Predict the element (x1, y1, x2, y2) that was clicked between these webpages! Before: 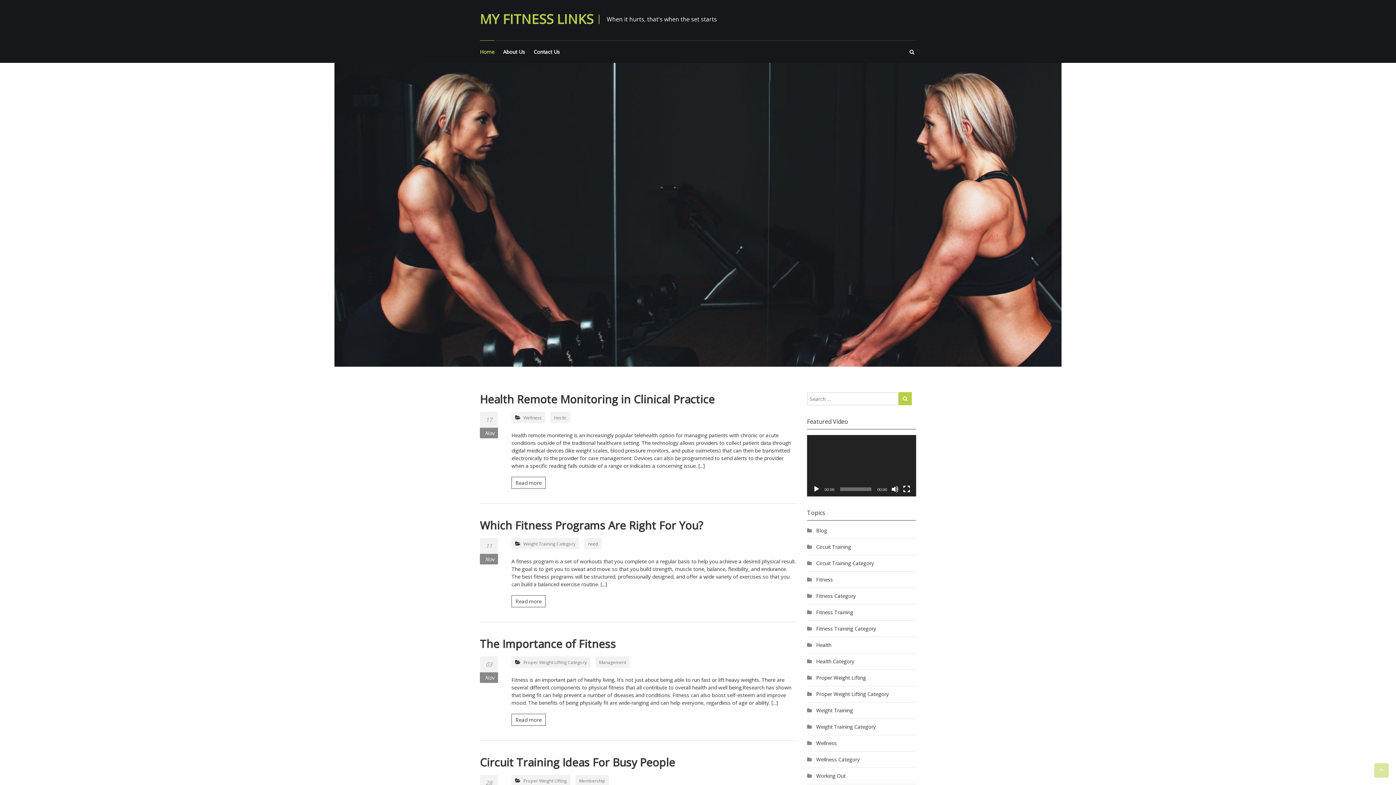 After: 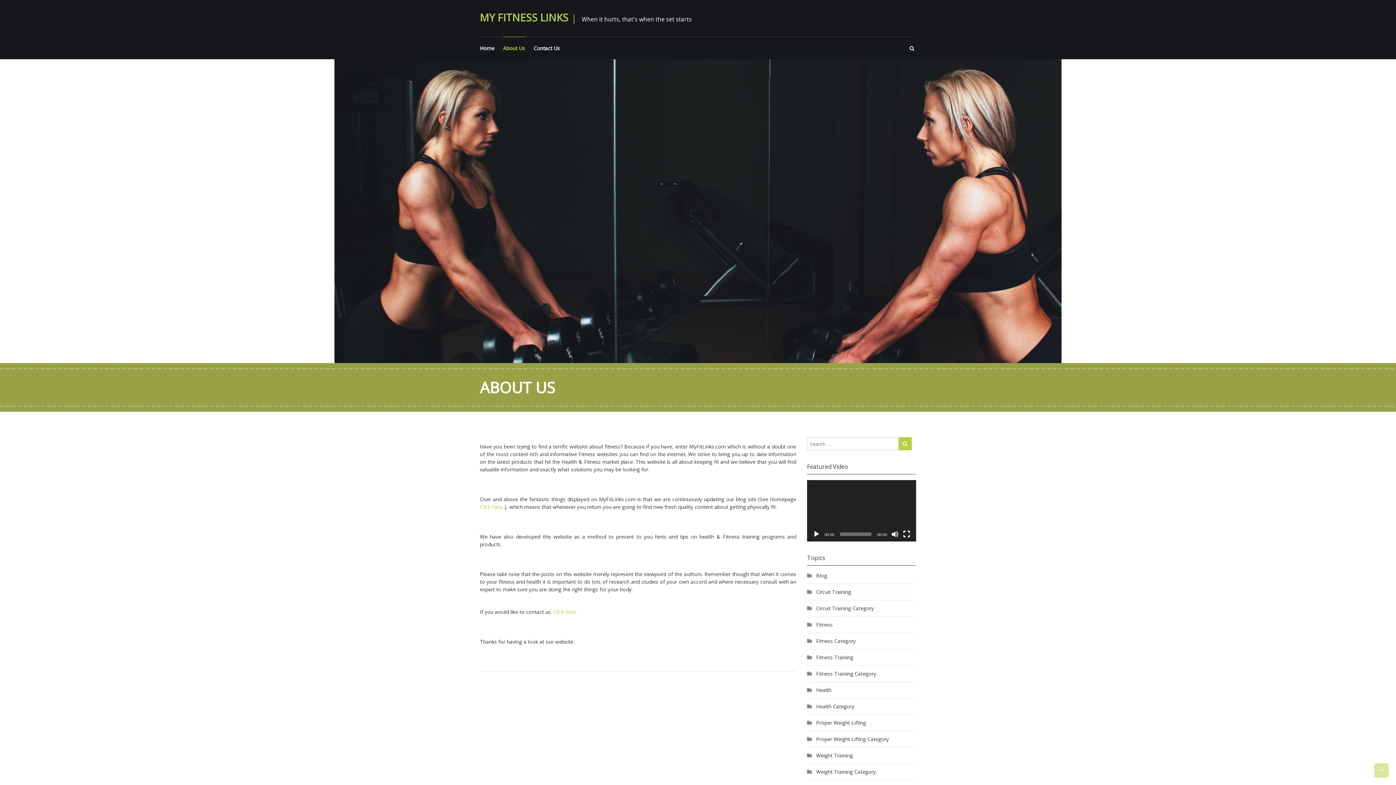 Action: label: About Us bbox: (503, 48, 525, 55)